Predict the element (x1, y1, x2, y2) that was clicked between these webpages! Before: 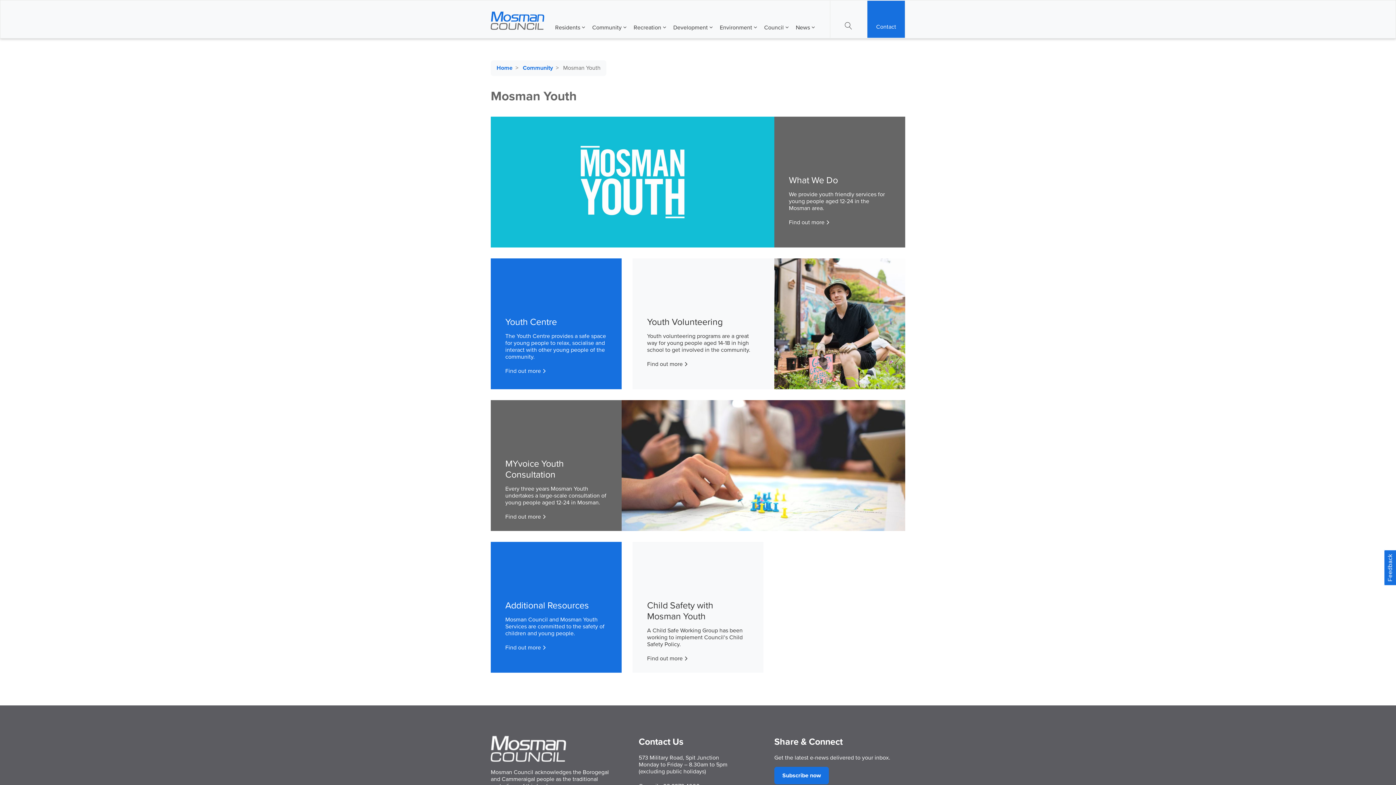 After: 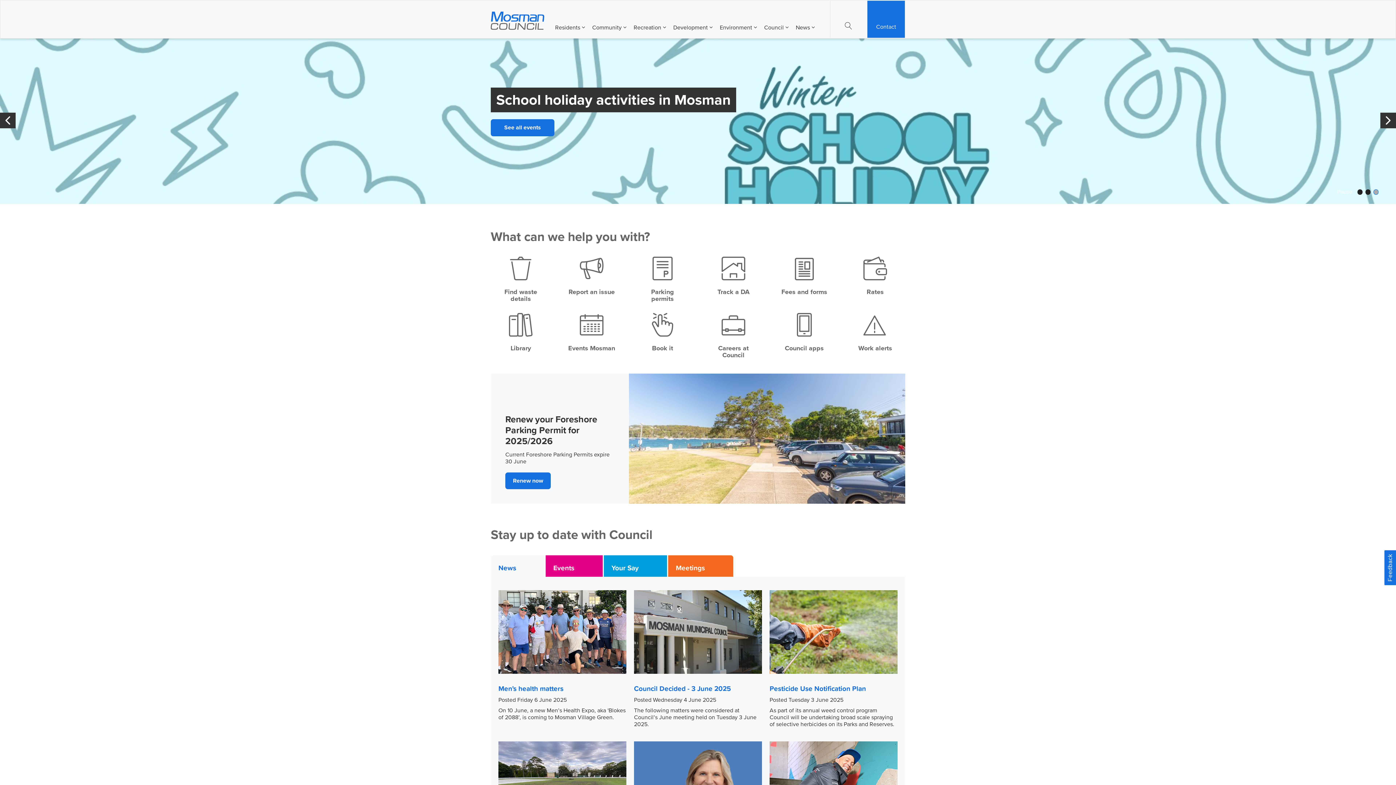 Action: bbox: (490, 744, 566, 751)